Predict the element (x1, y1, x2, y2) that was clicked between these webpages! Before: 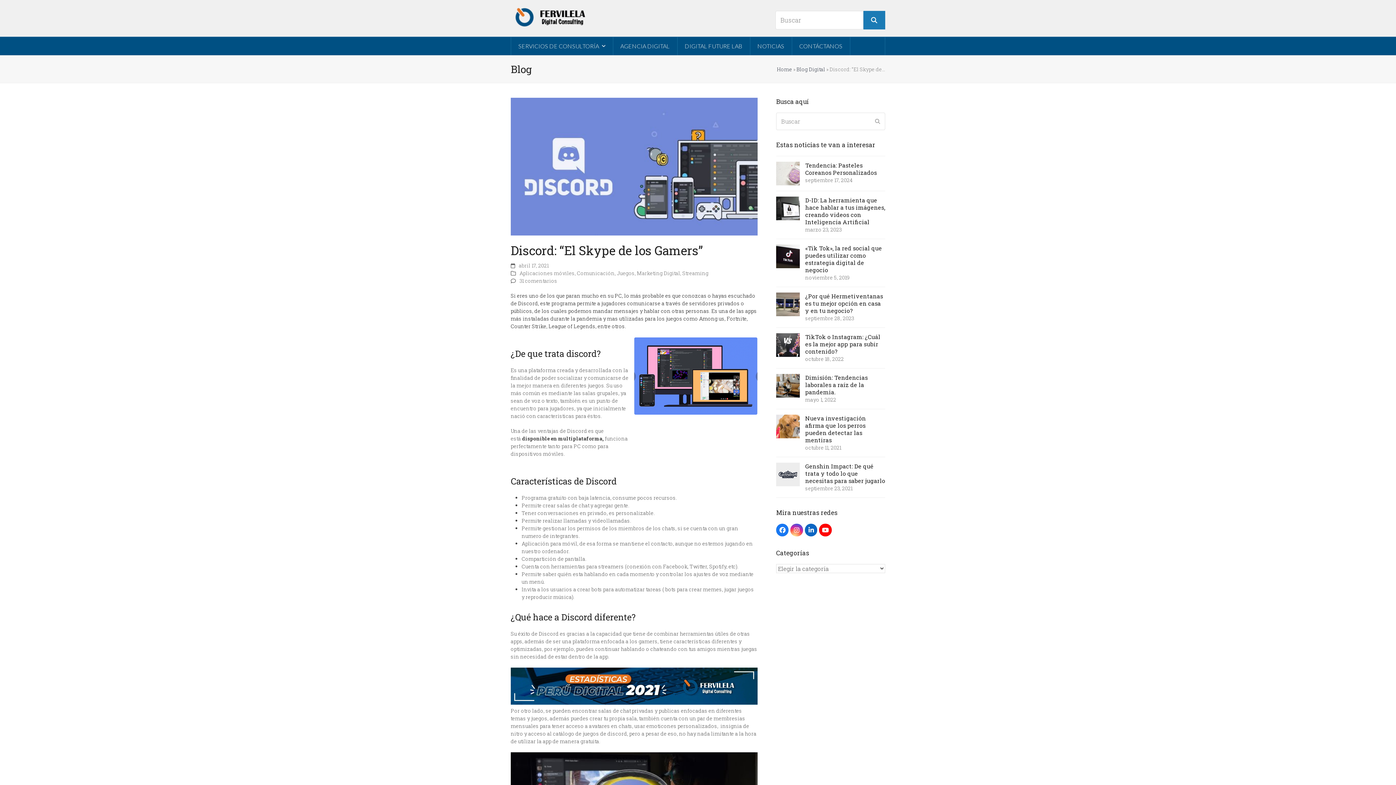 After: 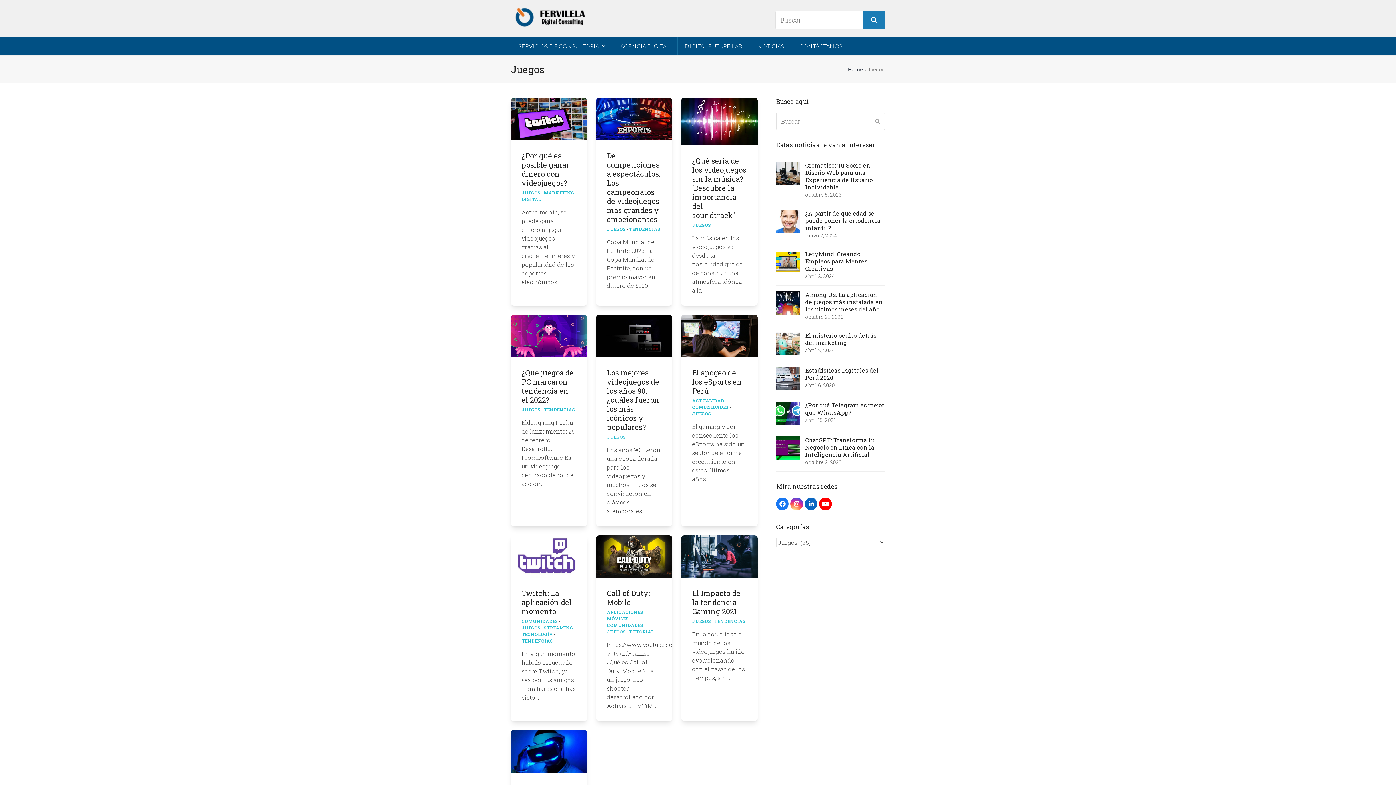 Action: label: Juegos bbox: (617, 269, 634, 276)